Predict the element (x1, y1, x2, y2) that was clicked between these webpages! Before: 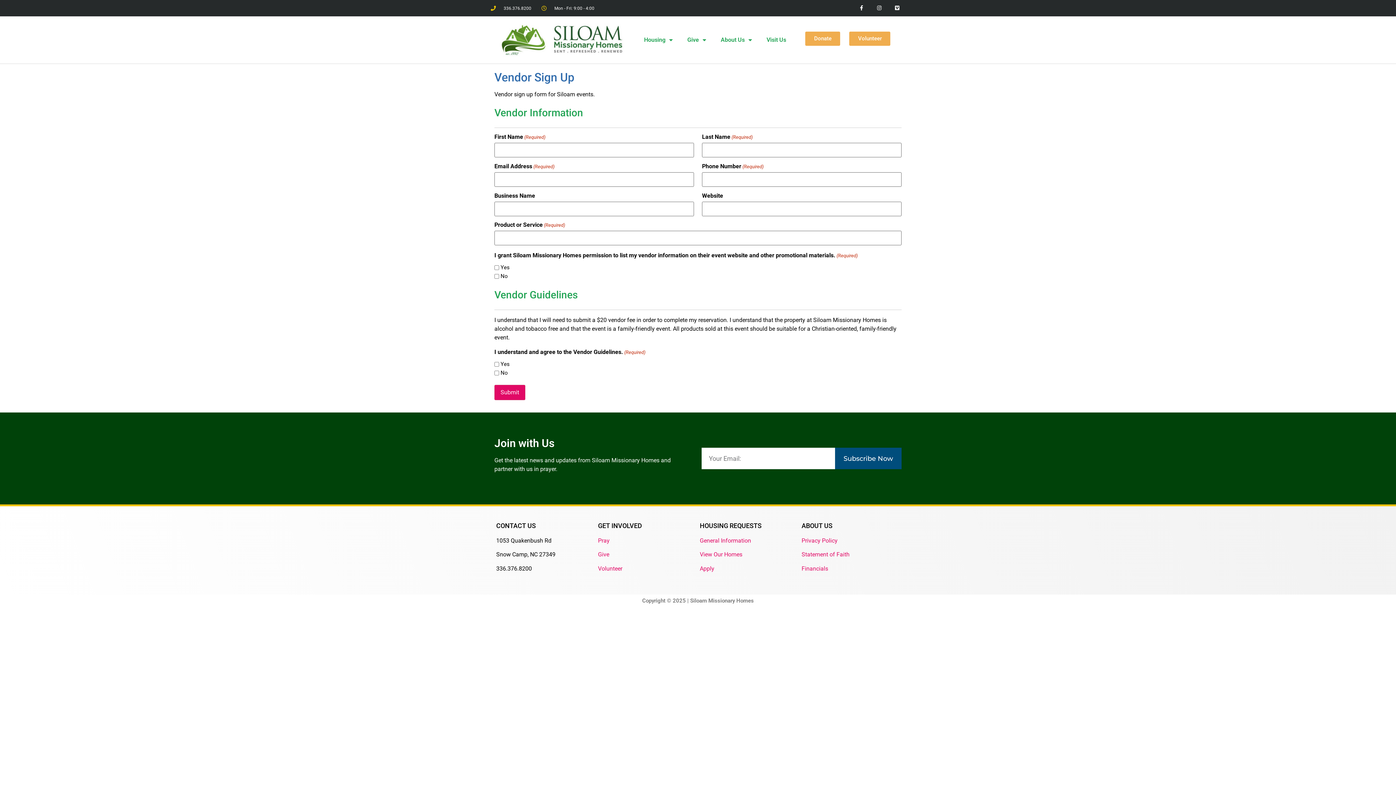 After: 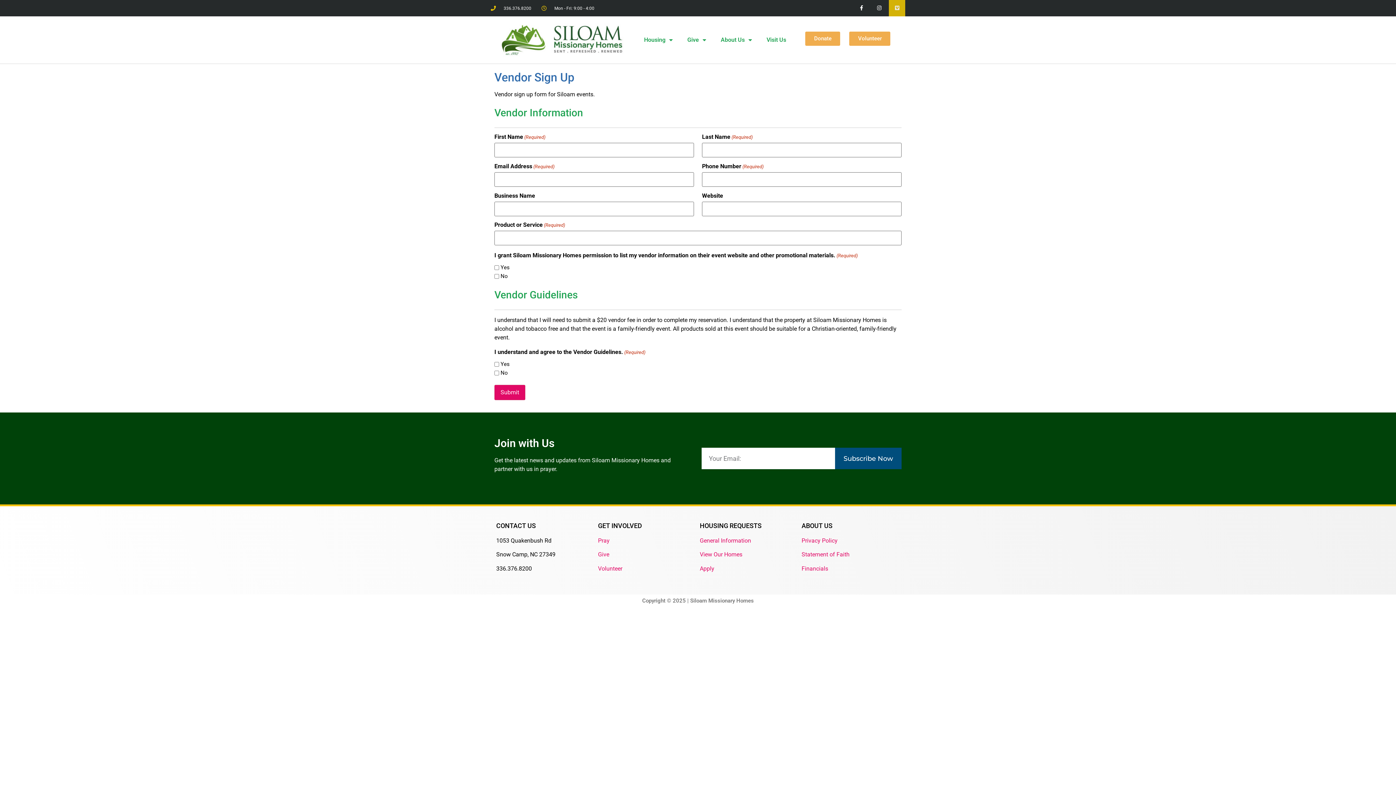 Action: bbox: (889, 0, 905, 16) label: Vimeo